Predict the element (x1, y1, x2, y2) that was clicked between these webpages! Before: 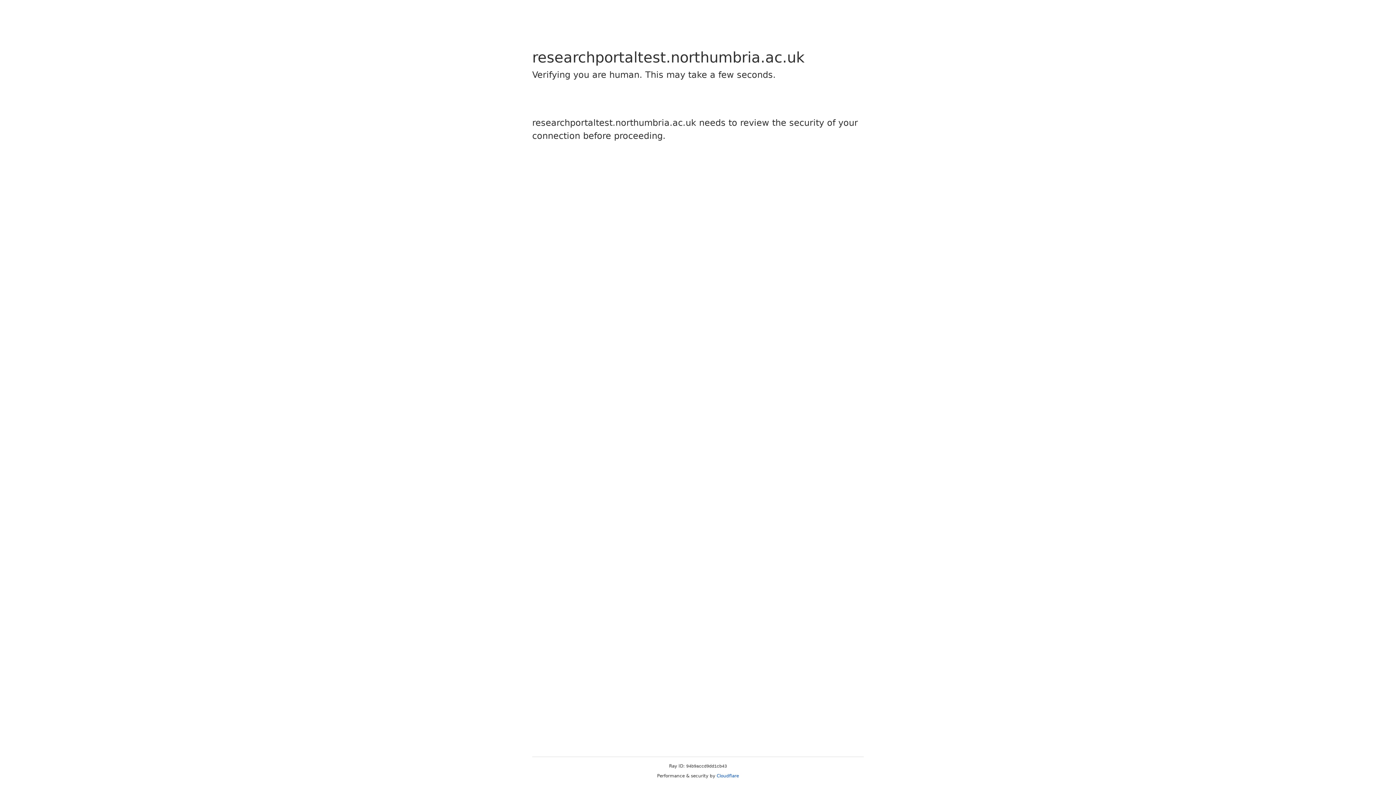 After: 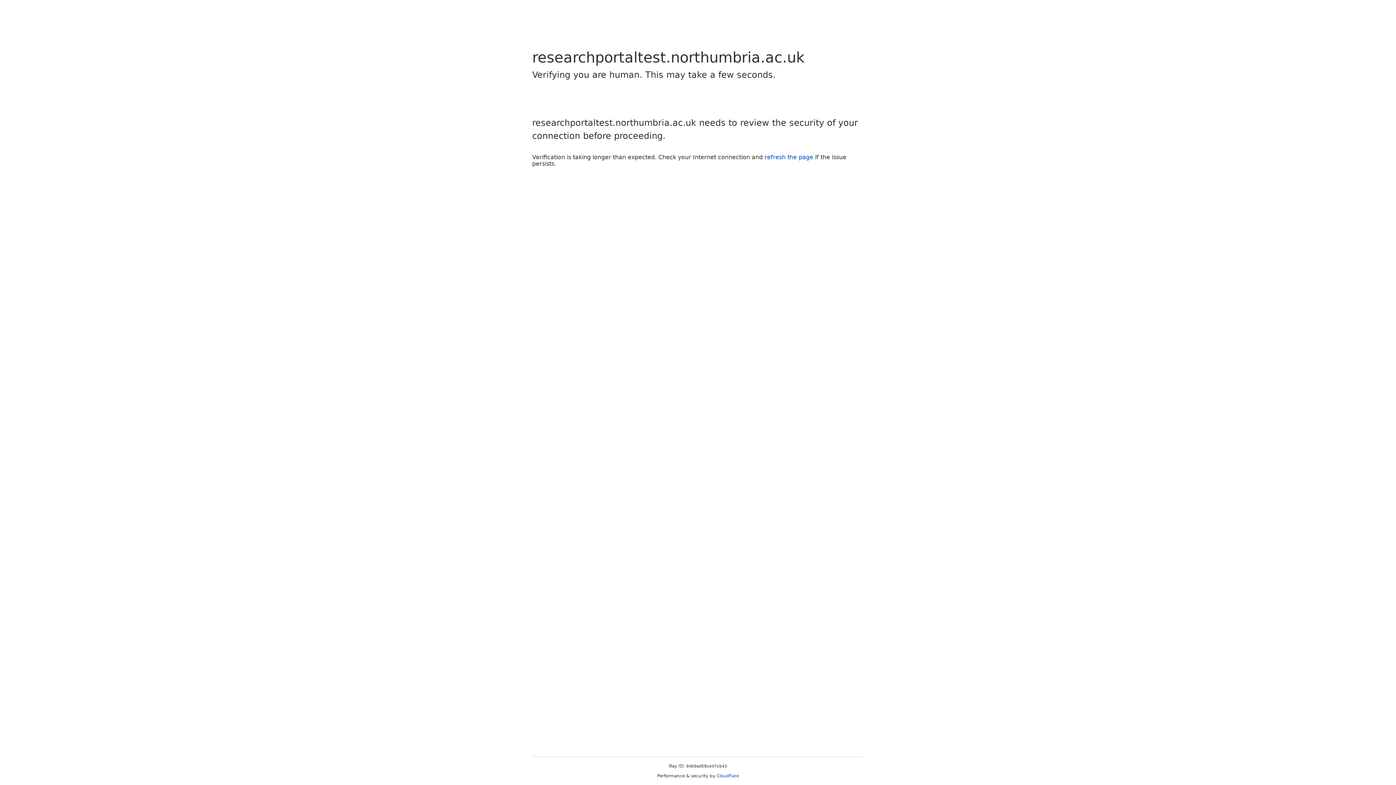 Action: bbox: (716, 773, 739, 778) label: Cloudflare